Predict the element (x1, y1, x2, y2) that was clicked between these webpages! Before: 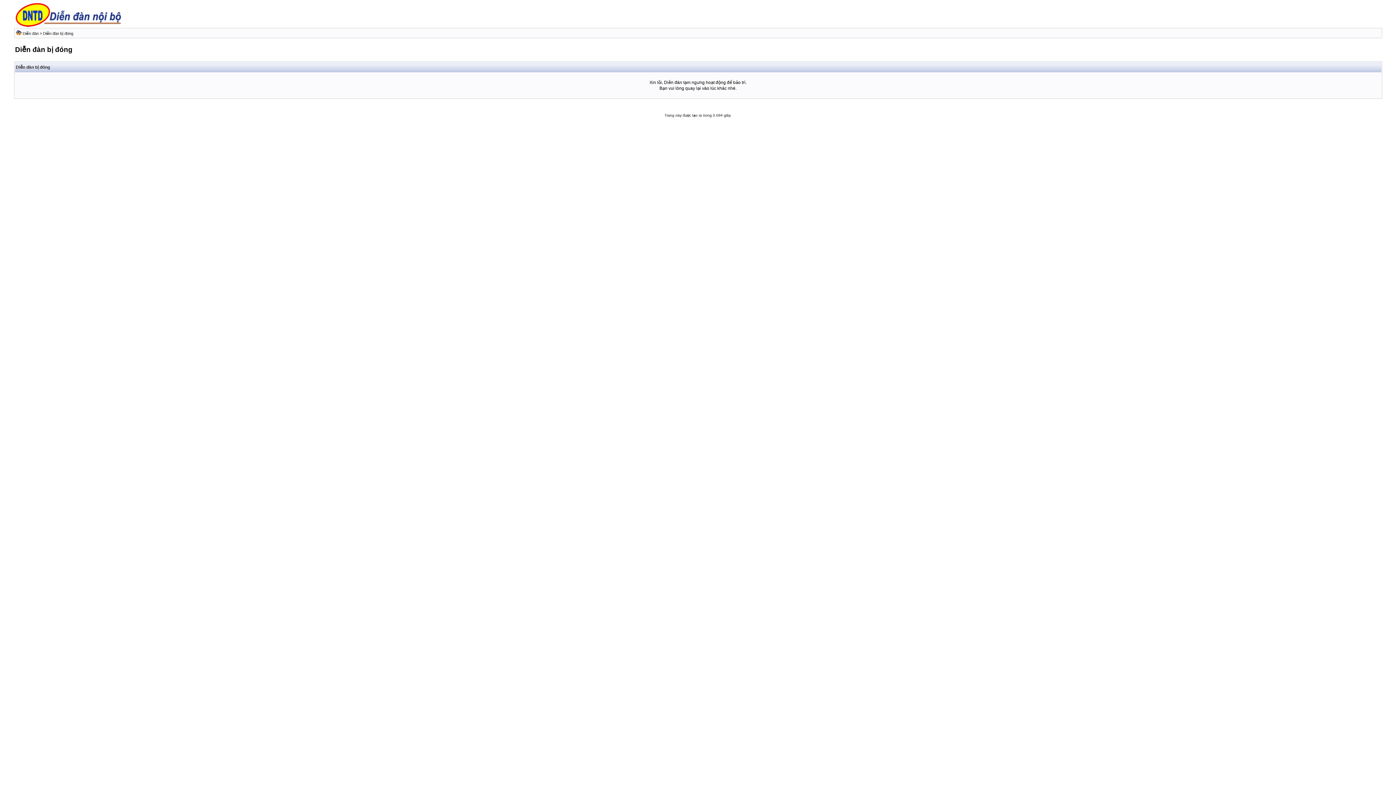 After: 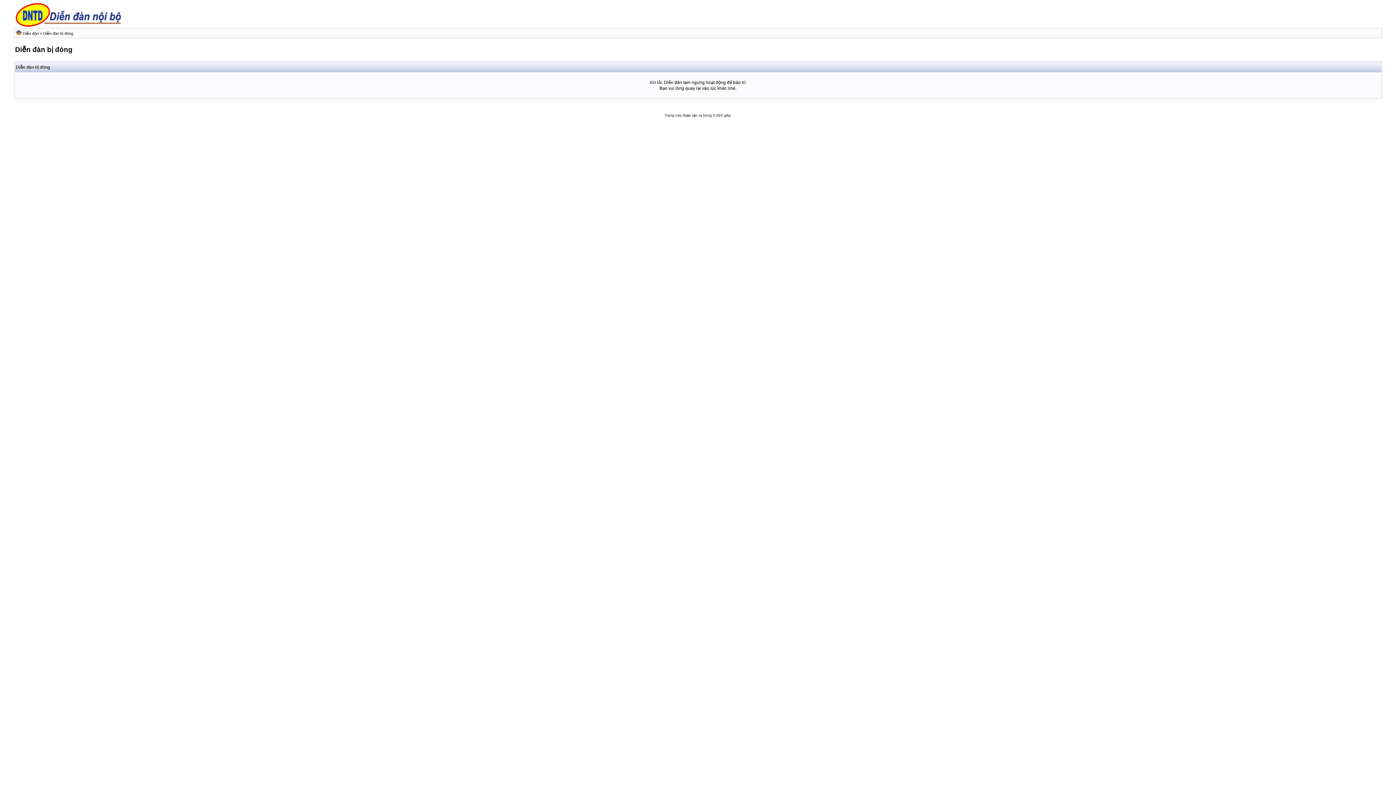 Action: bbox: (15, 12, 124, 17)